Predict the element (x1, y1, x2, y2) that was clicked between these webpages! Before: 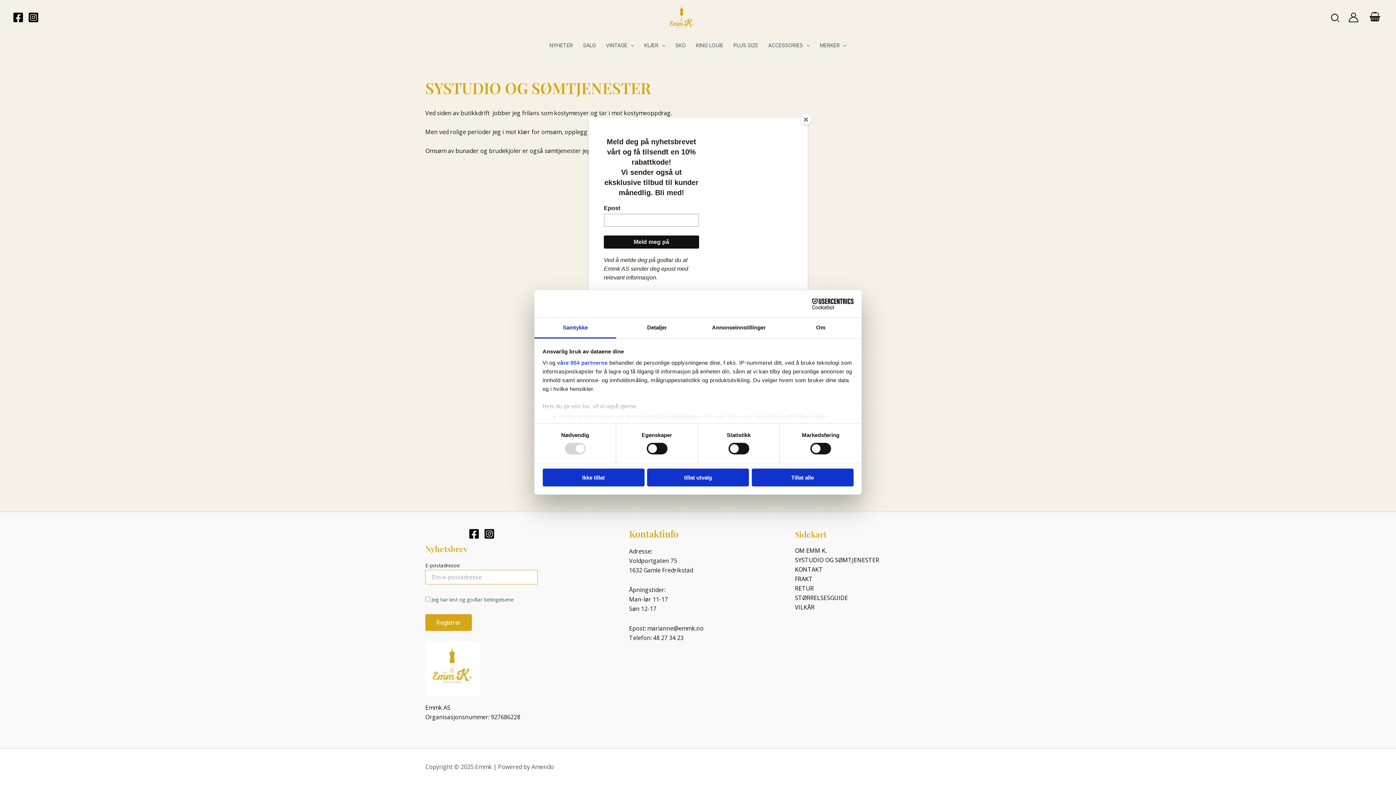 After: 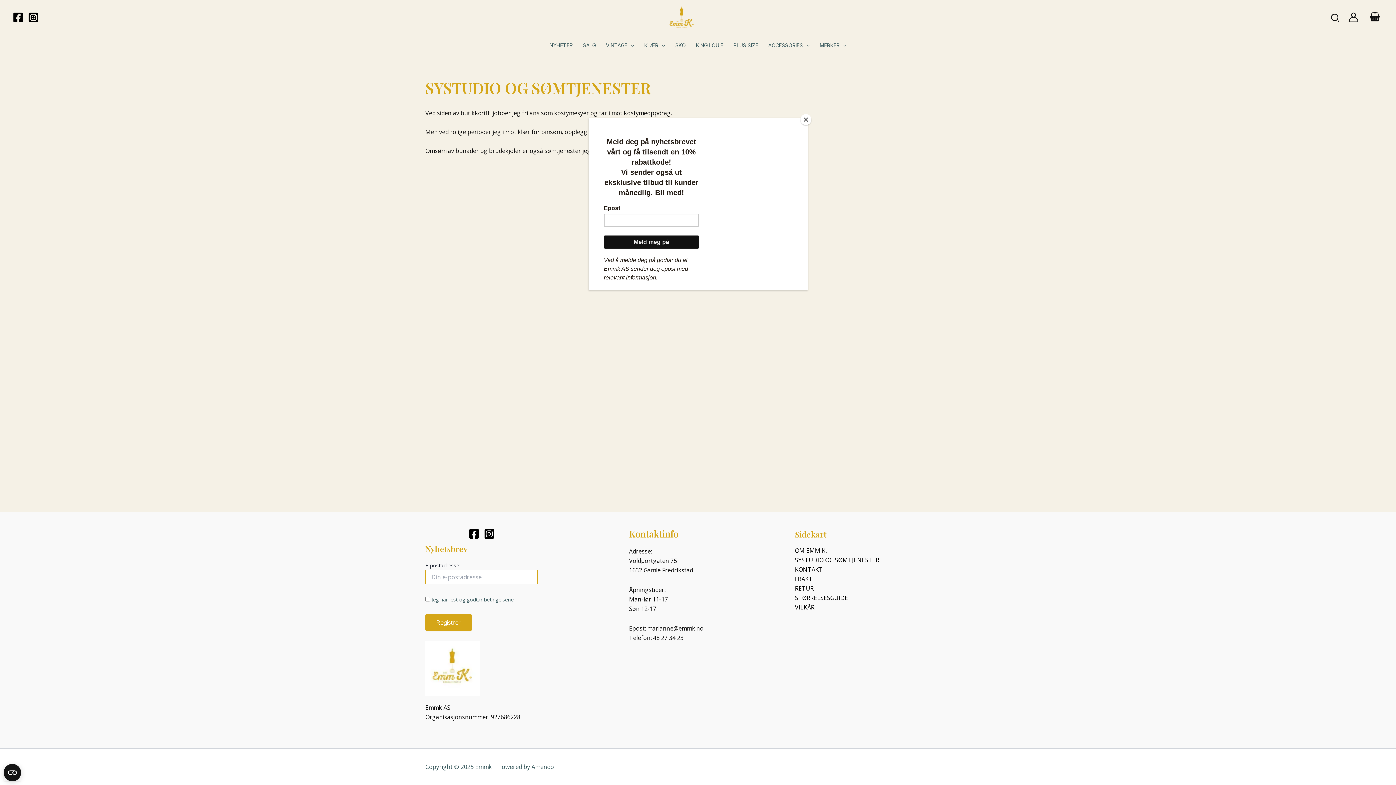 Action: label: Tillat alle bbox: (751, 468, 853, 486)